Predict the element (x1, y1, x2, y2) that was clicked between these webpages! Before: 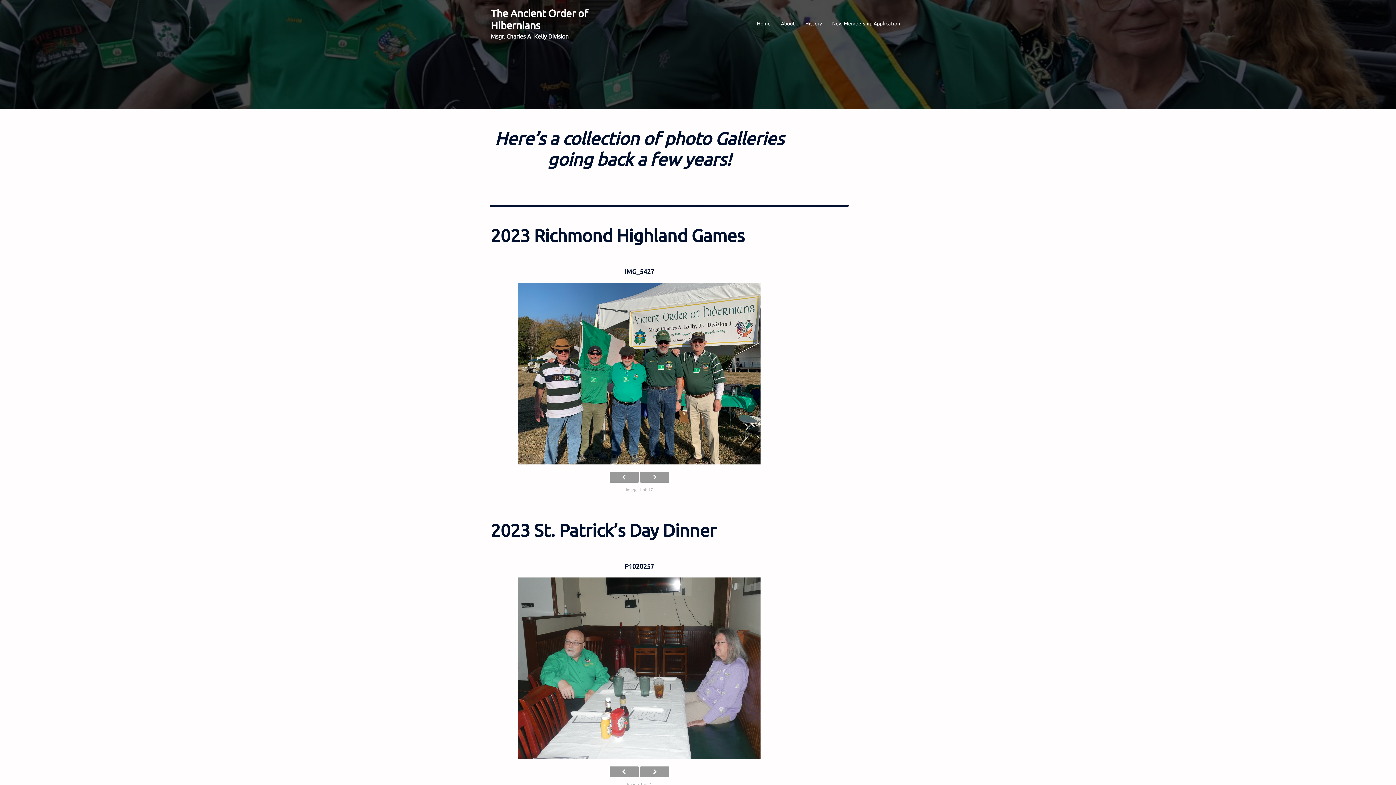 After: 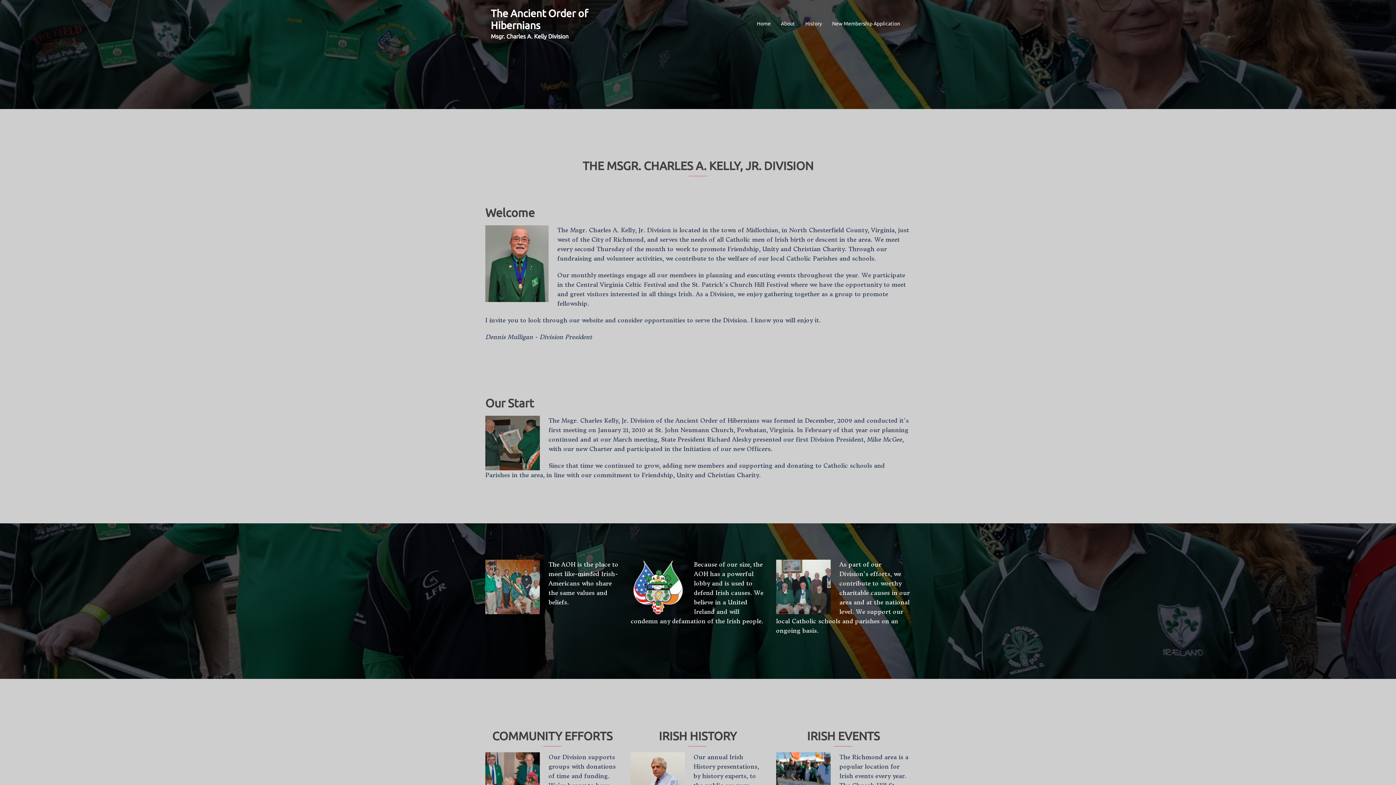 Action: bbox: (757, 19, 770, 27) label: Home